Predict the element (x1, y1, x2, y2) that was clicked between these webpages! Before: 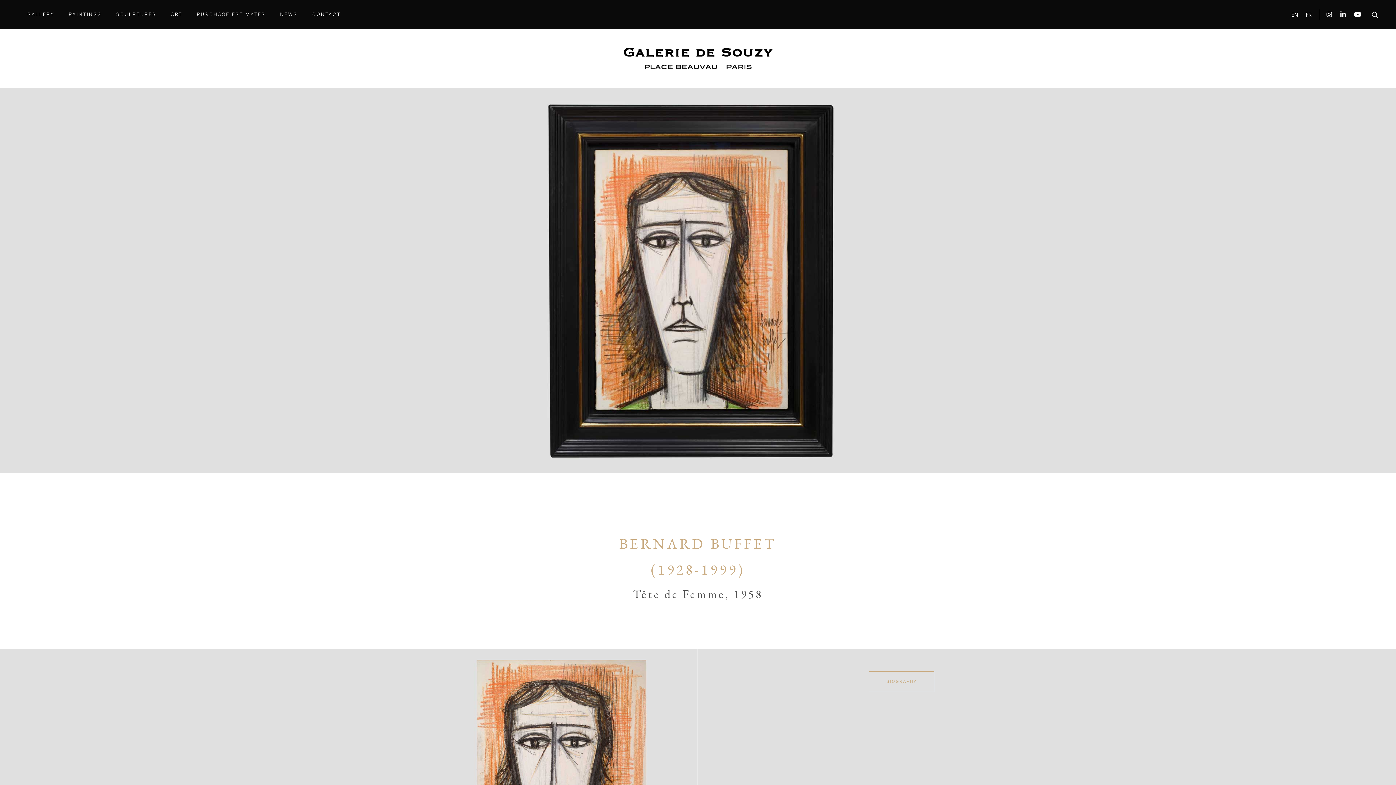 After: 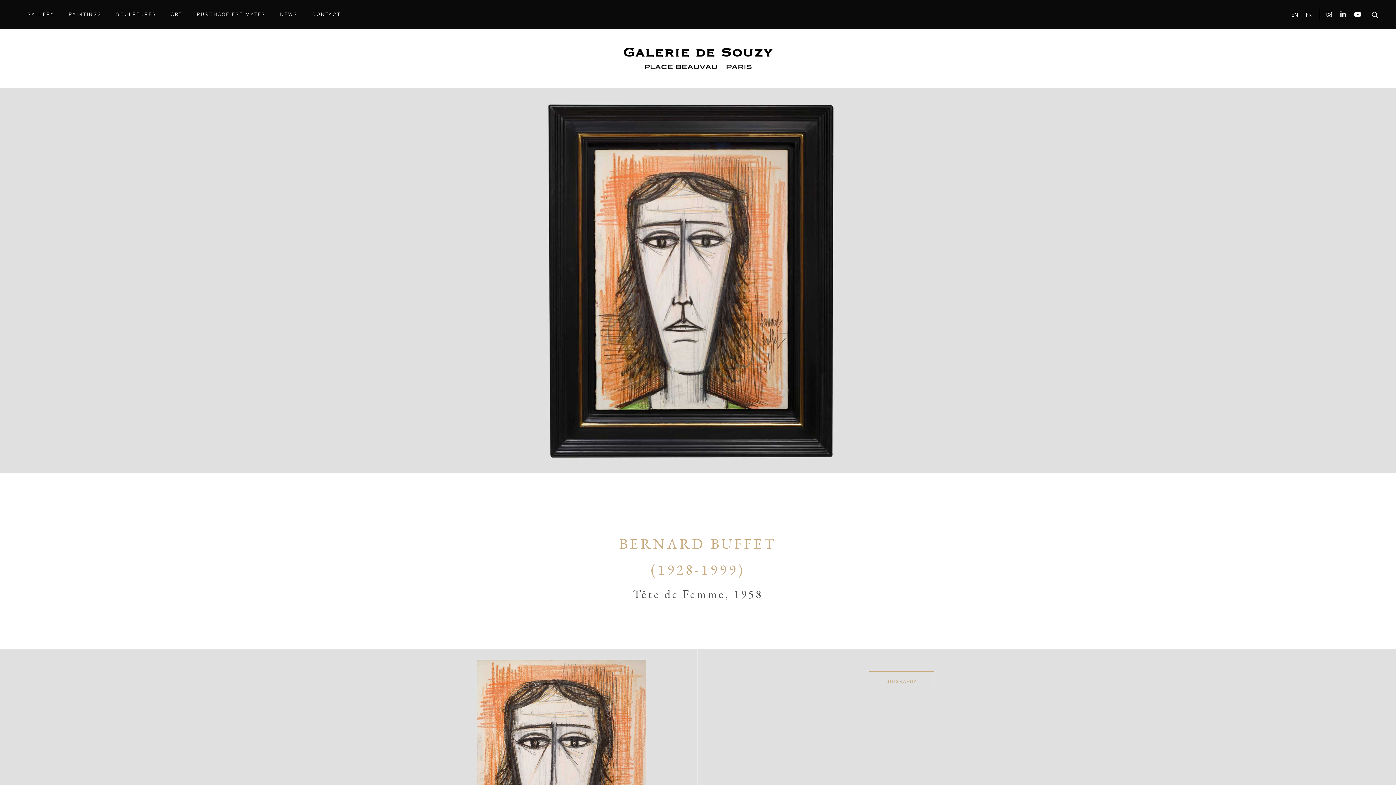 Action: label: EN bbox: (1291, 10, 1298, 19)